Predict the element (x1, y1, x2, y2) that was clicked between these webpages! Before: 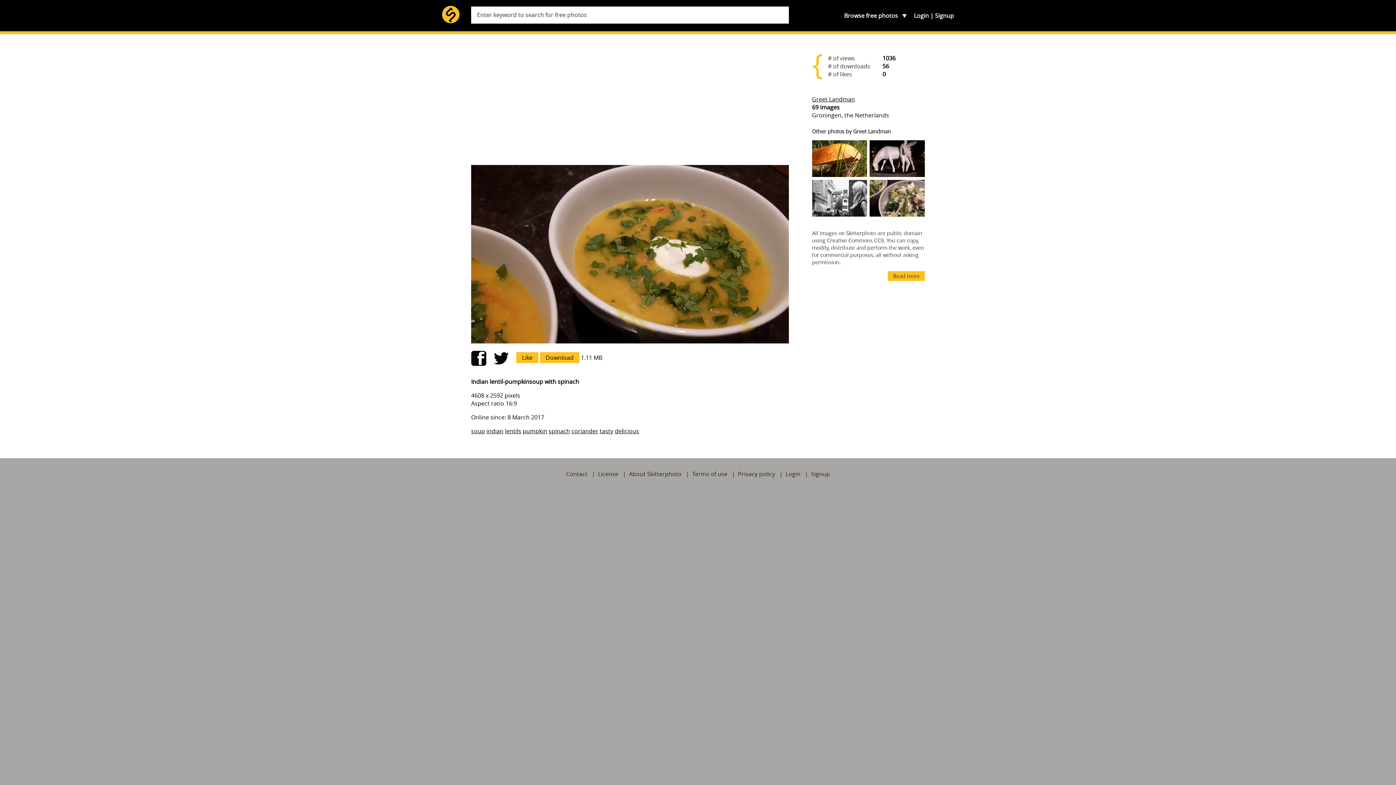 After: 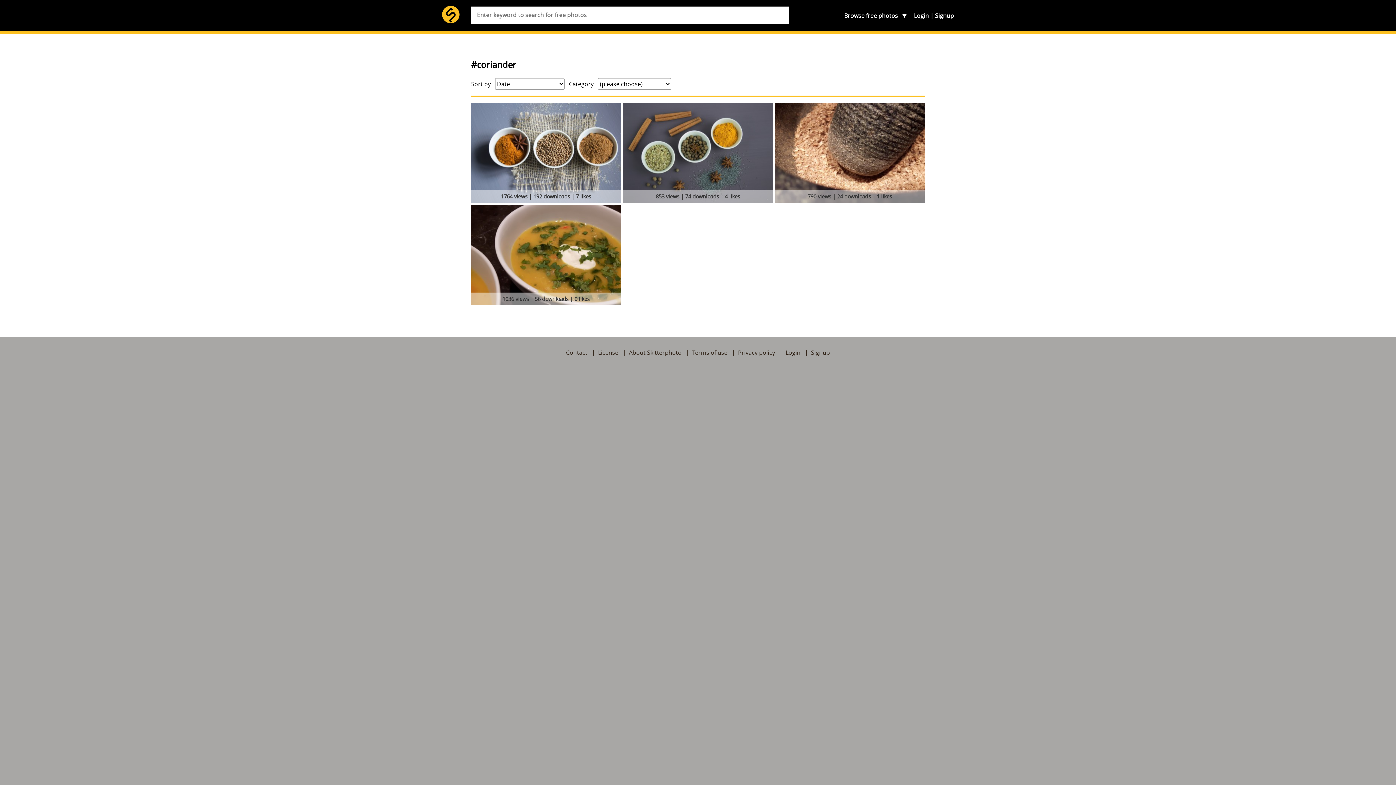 Action: label: coriander bbox: (571, 427, 598, 435)